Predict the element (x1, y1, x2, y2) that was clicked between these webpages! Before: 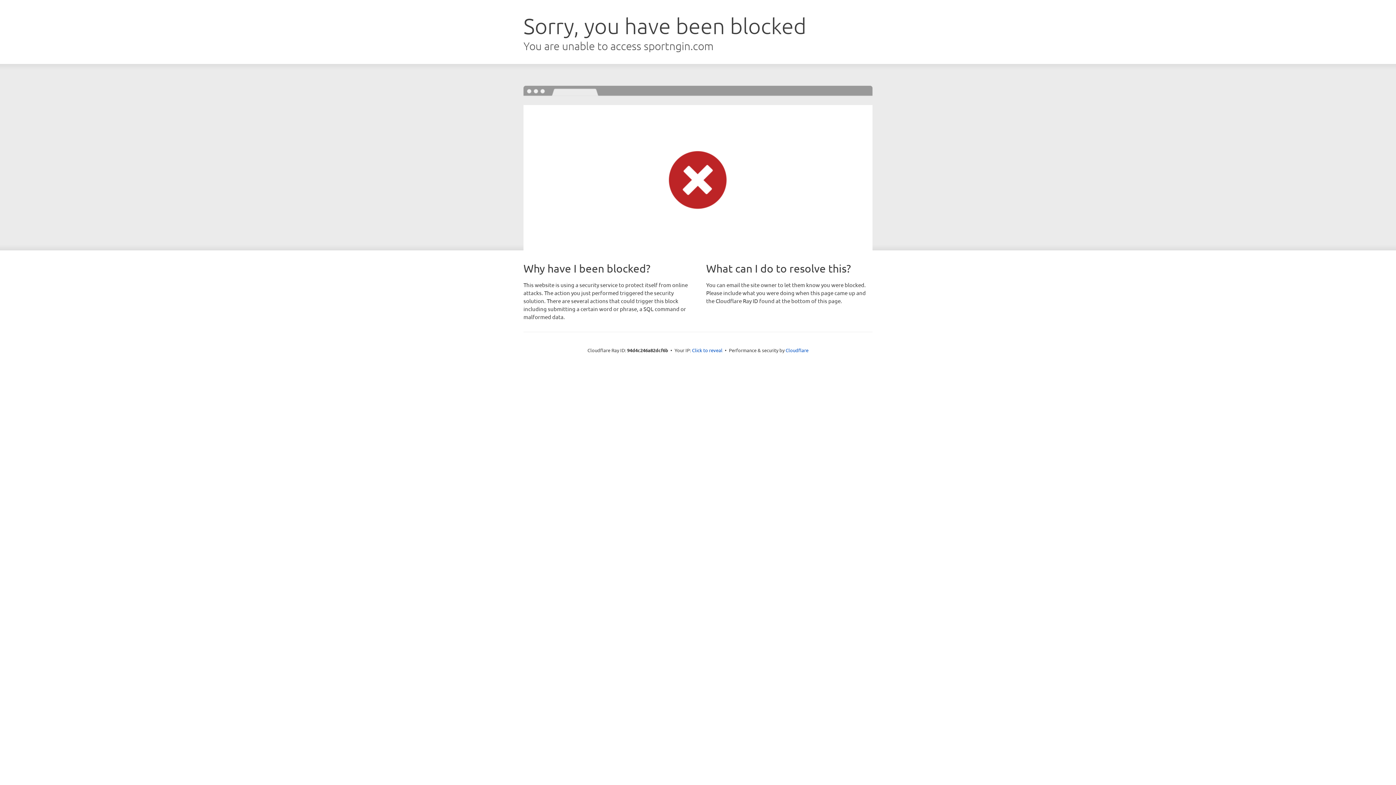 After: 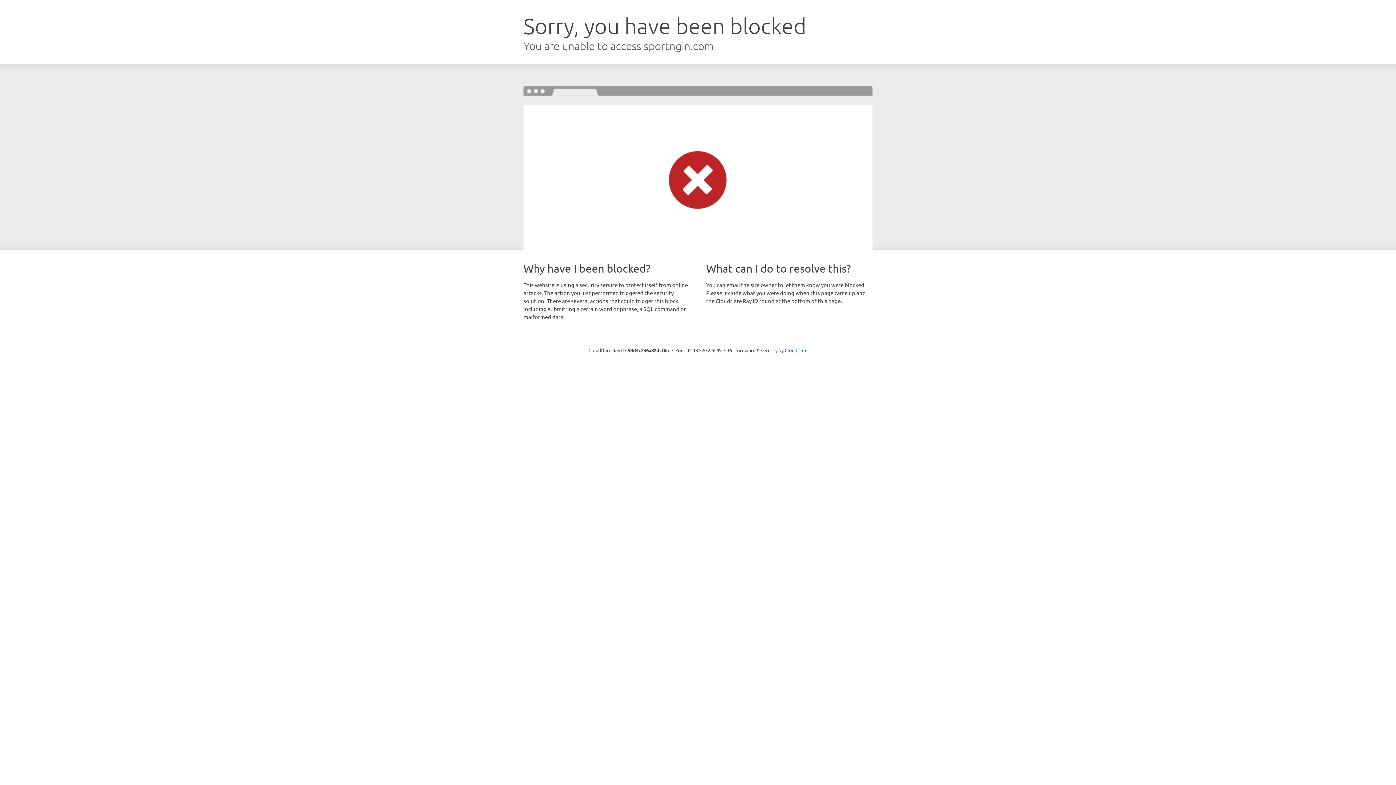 Action: label: Click to reveal bbox: (692, 346, 722, 353)